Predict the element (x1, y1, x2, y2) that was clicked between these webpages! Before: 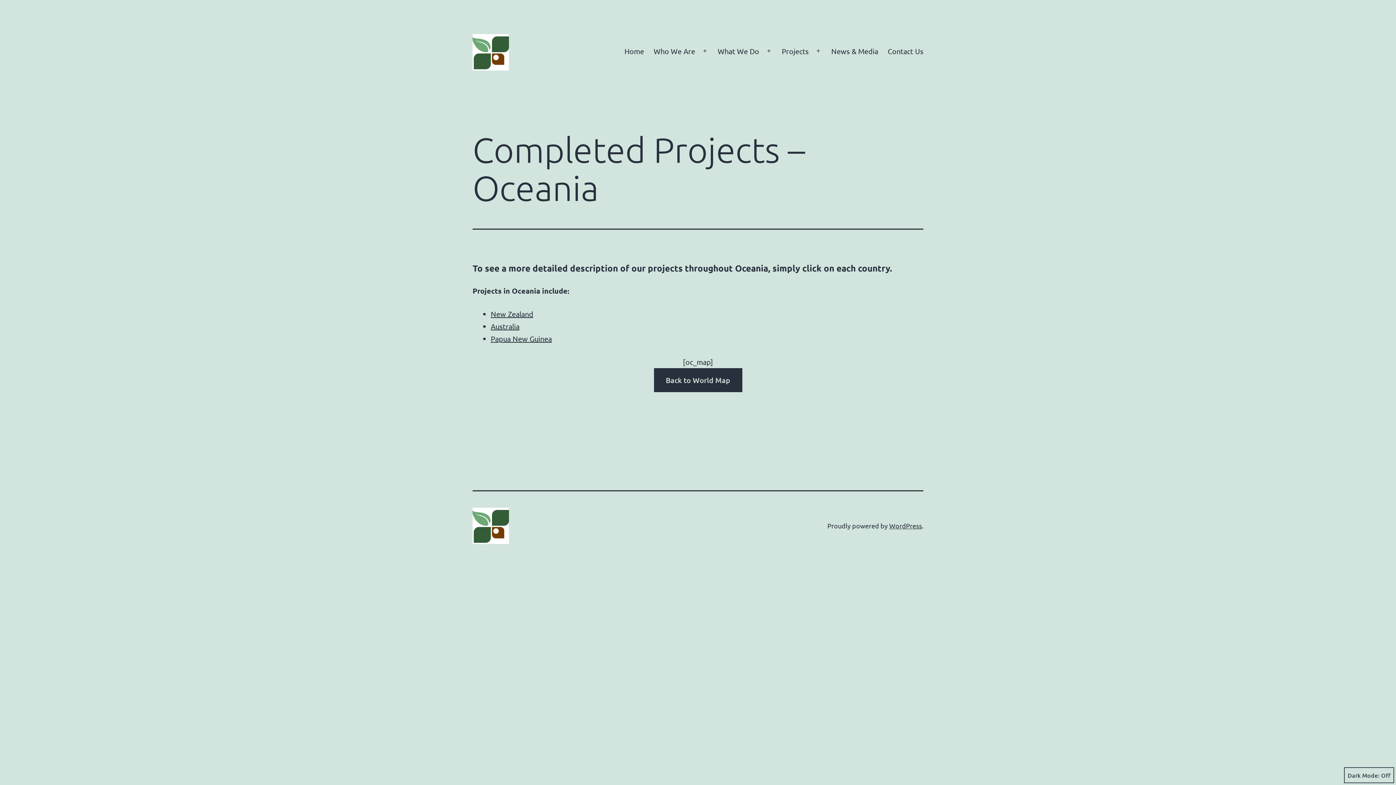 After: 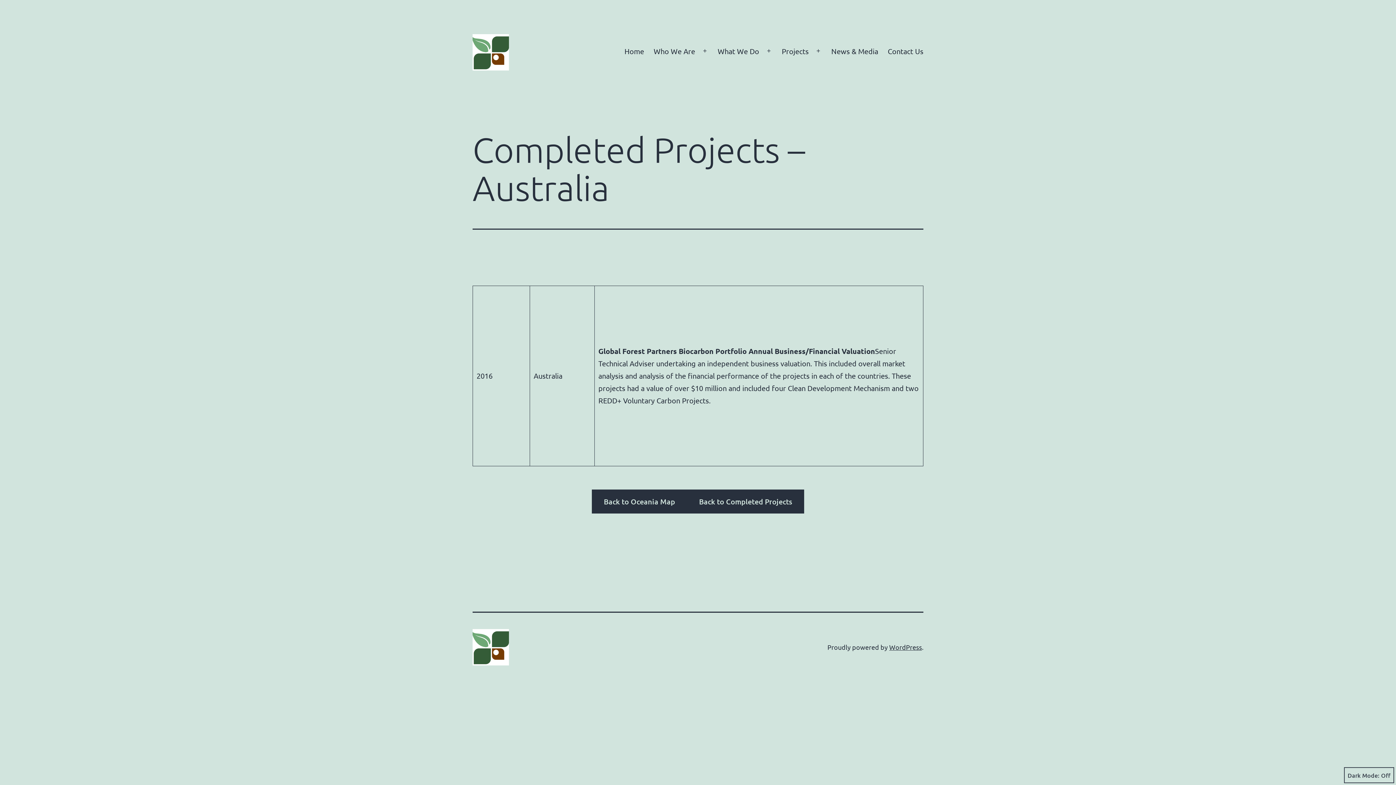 Action: bbox: (490, 321, 519, 330) label: Australia